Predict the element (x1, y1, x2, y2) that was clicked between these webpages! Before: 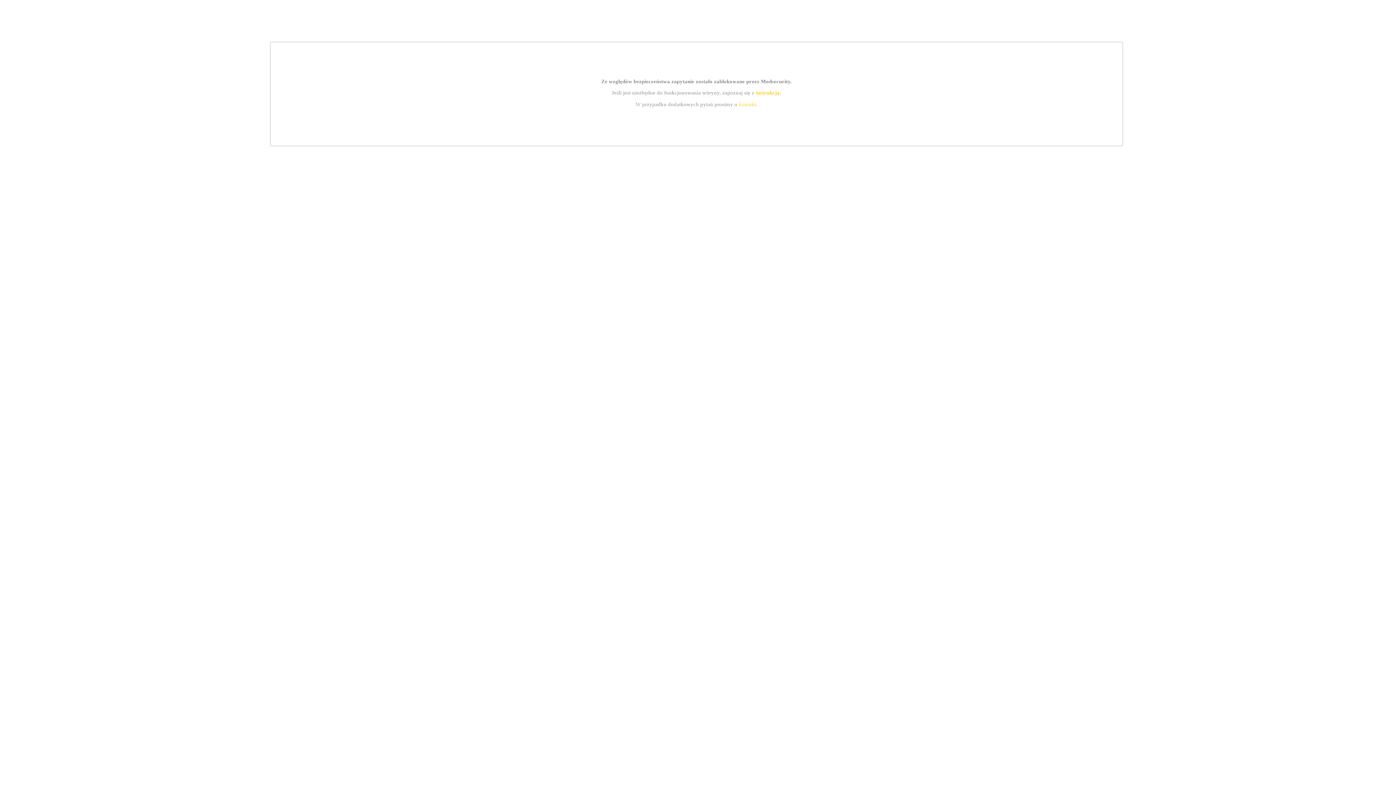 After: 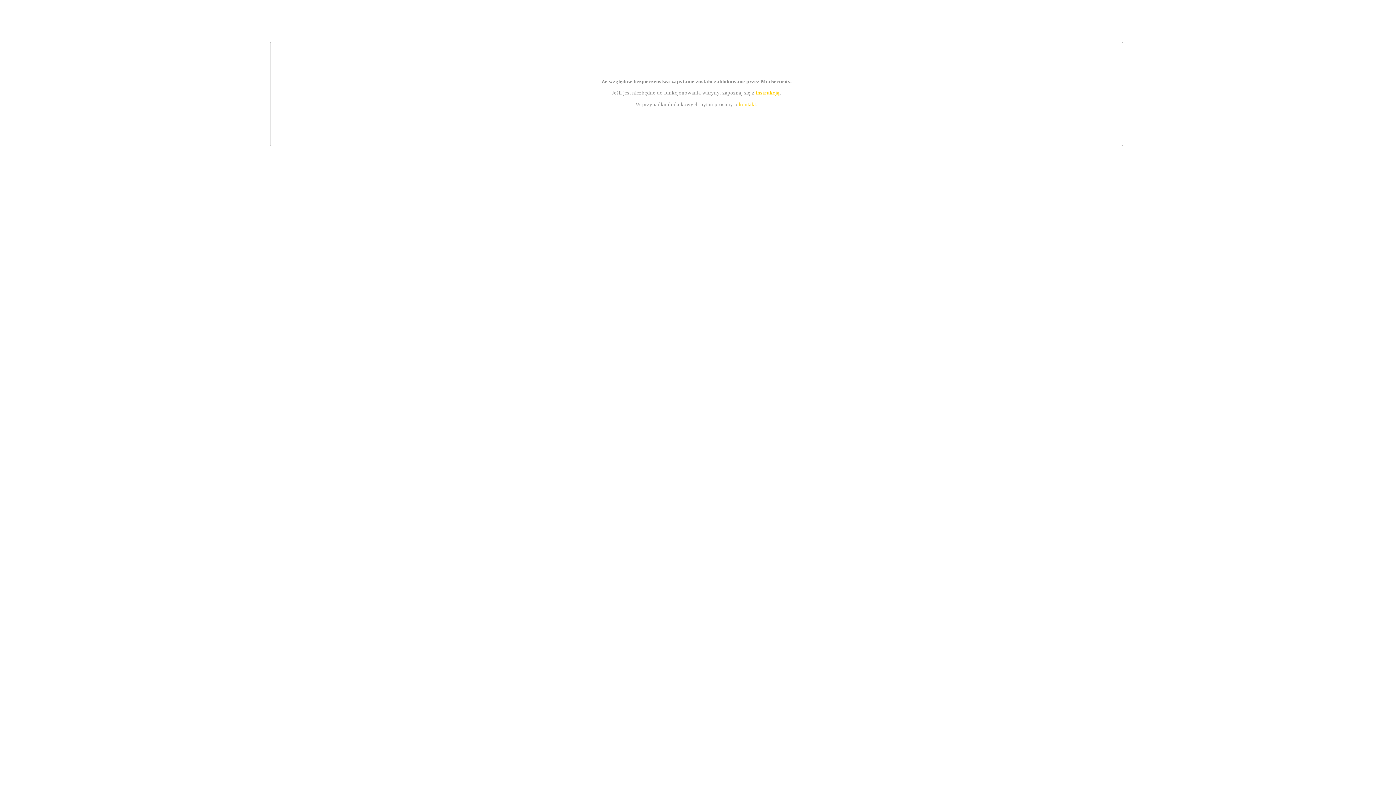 Action: bbox: (755, 89, 779, 95) label: instrukcją